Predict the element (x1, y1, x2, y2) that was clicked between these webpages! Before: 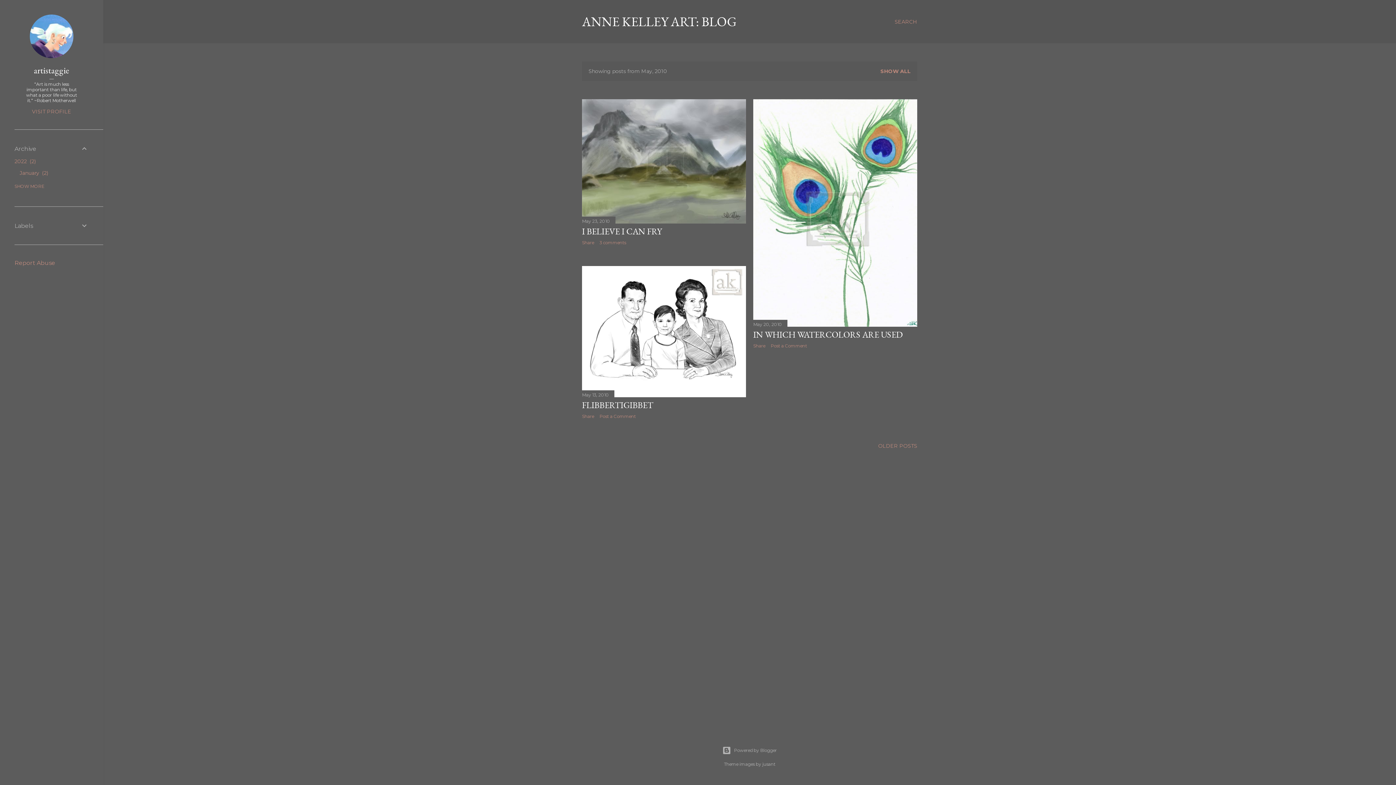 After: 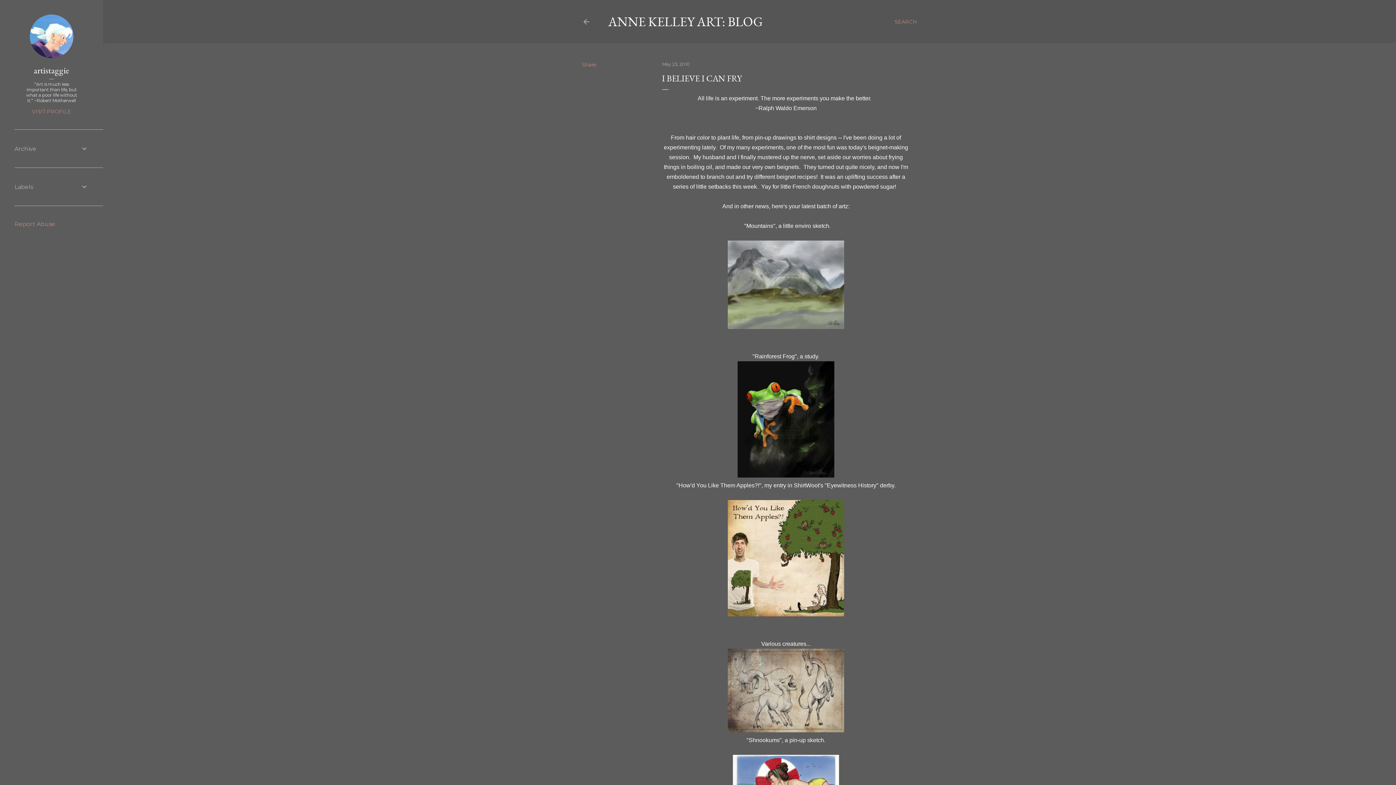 Action: bbox: (582, 225, 661, 237) label: I BELIEVE I CAN FRY